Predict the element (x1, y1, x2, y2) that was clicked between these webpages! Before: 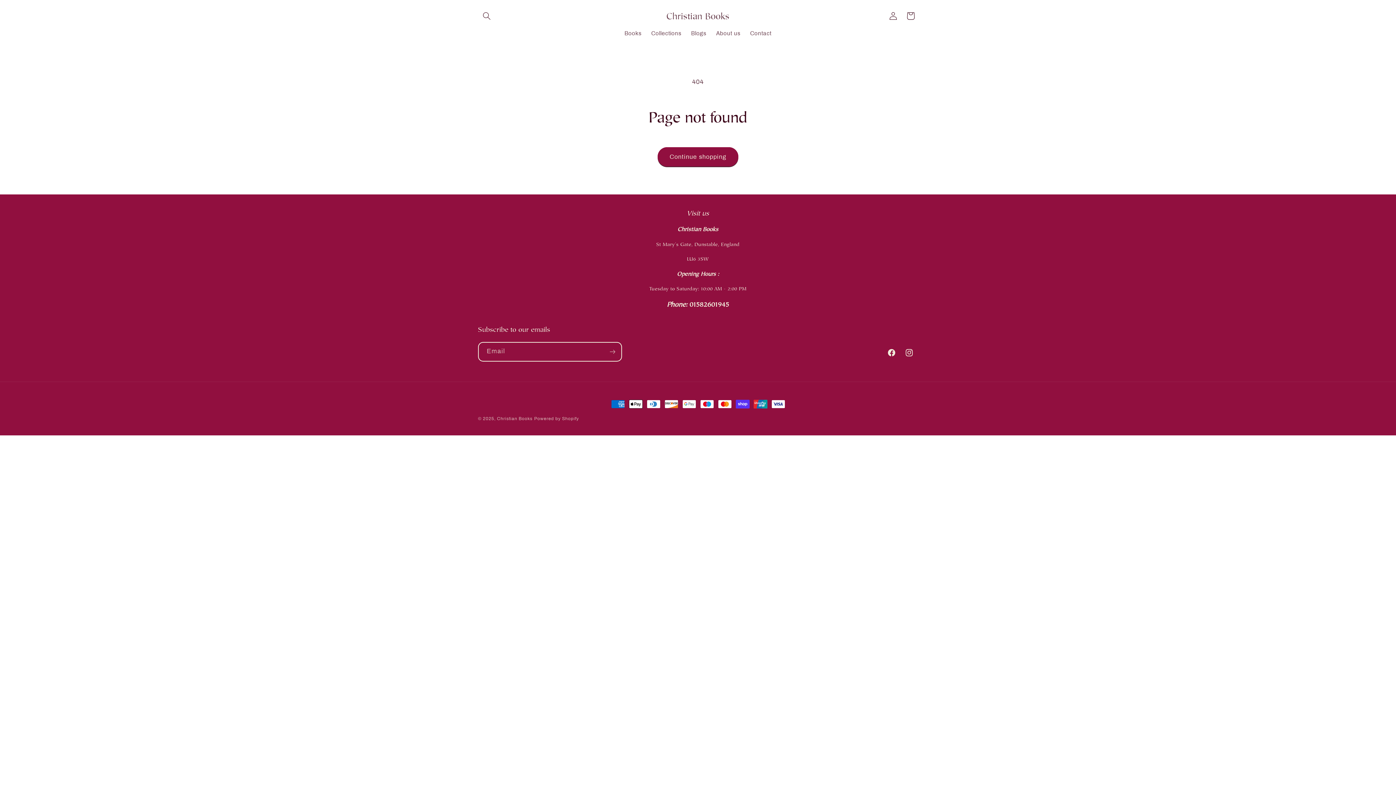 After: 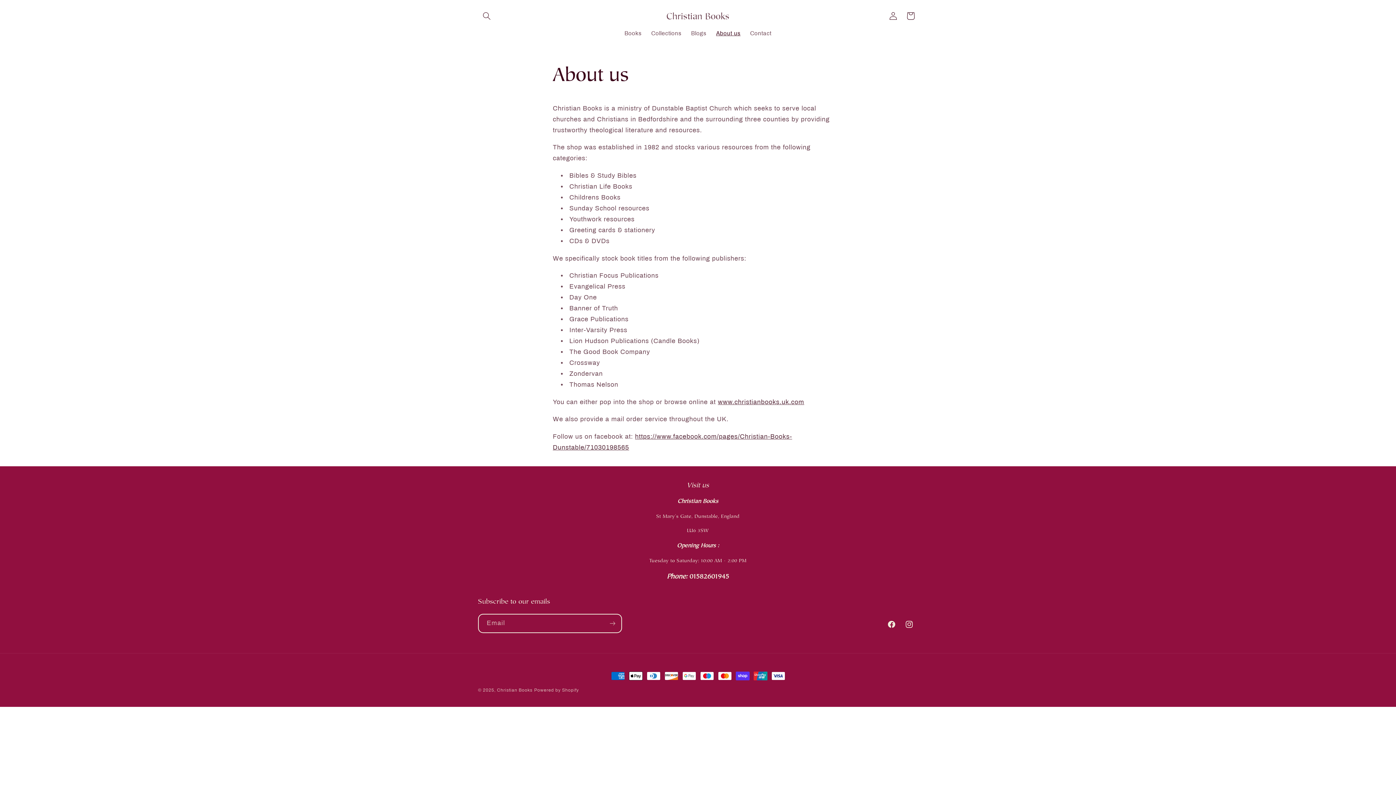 Action: bbox: (711, 24, 745, 41) label: About us